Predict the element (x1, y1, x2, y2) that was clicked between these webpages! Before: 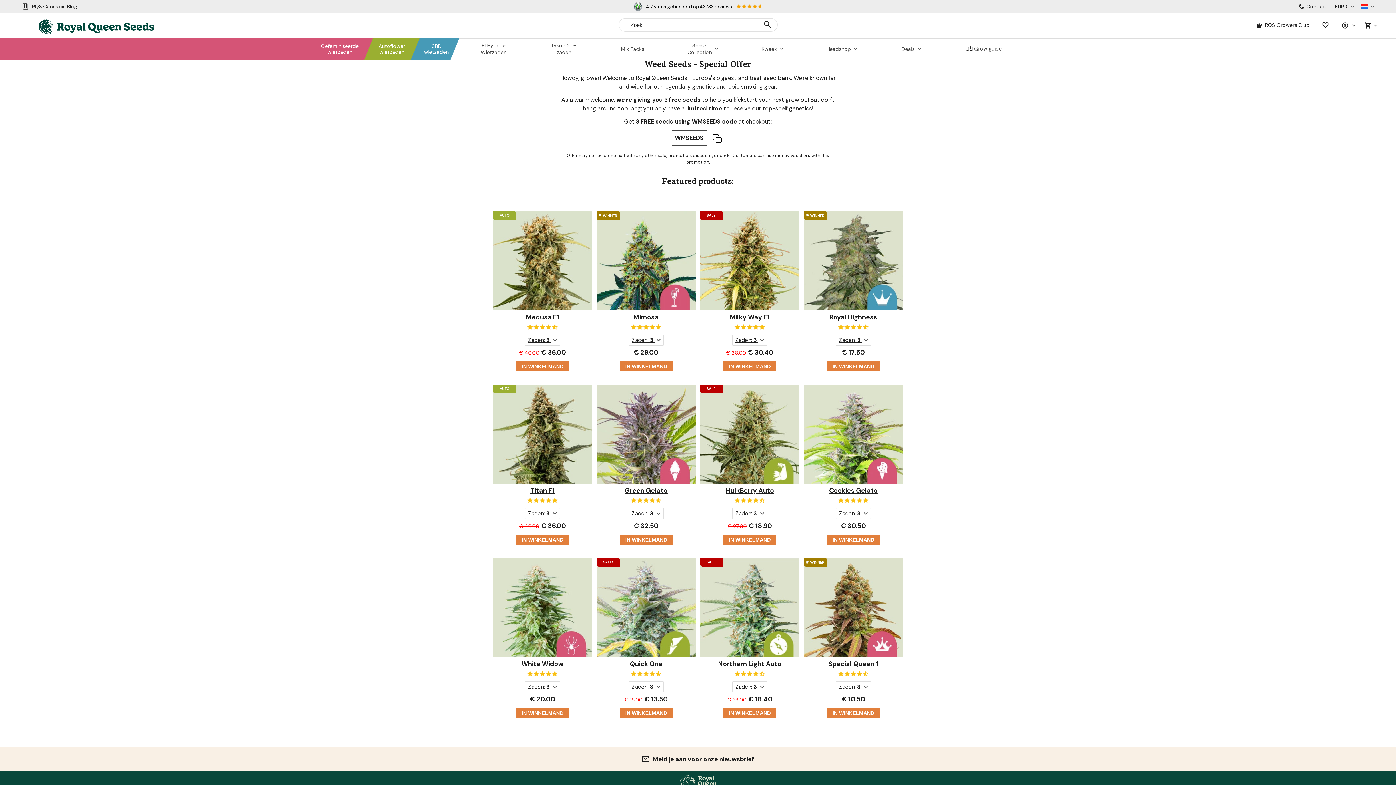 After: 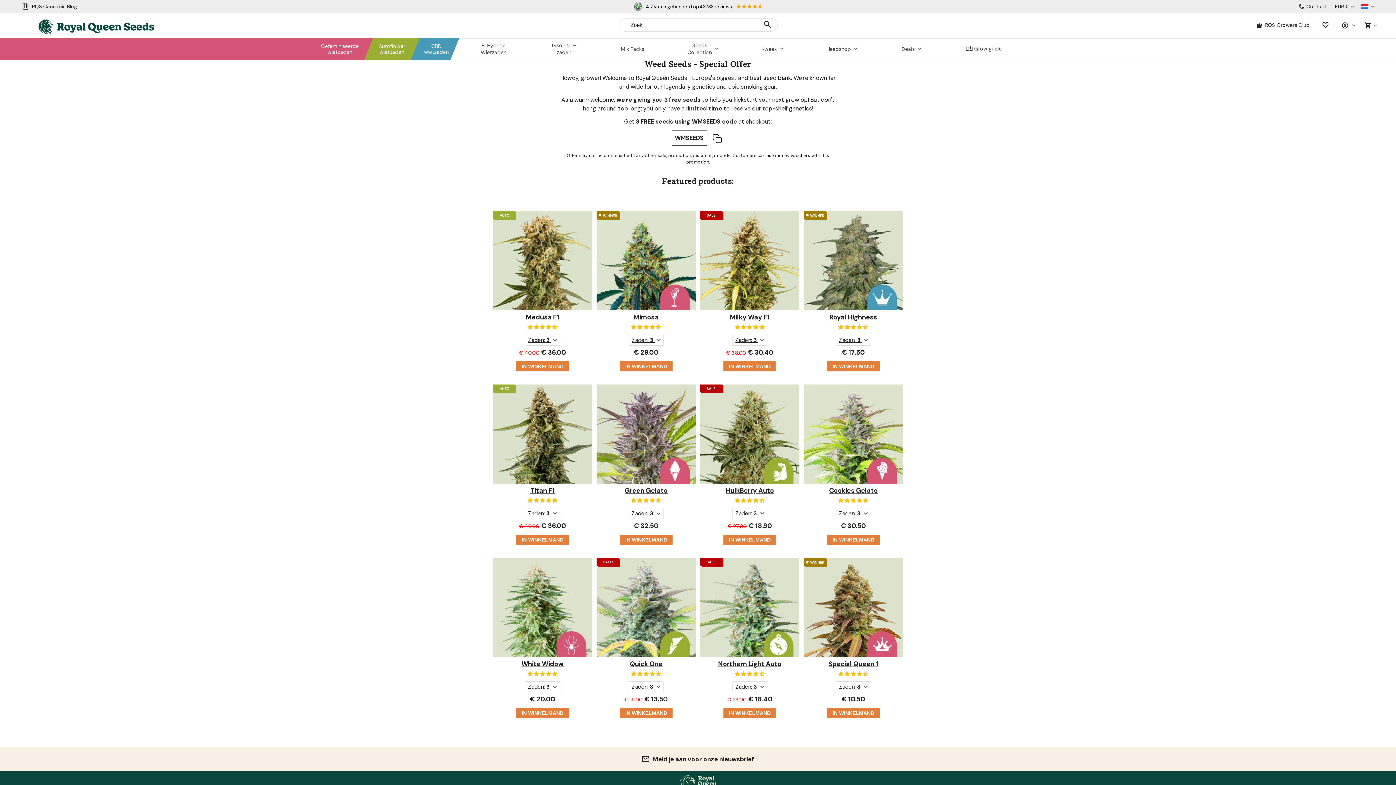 Action: bbox: (637, 324, 642, 329)